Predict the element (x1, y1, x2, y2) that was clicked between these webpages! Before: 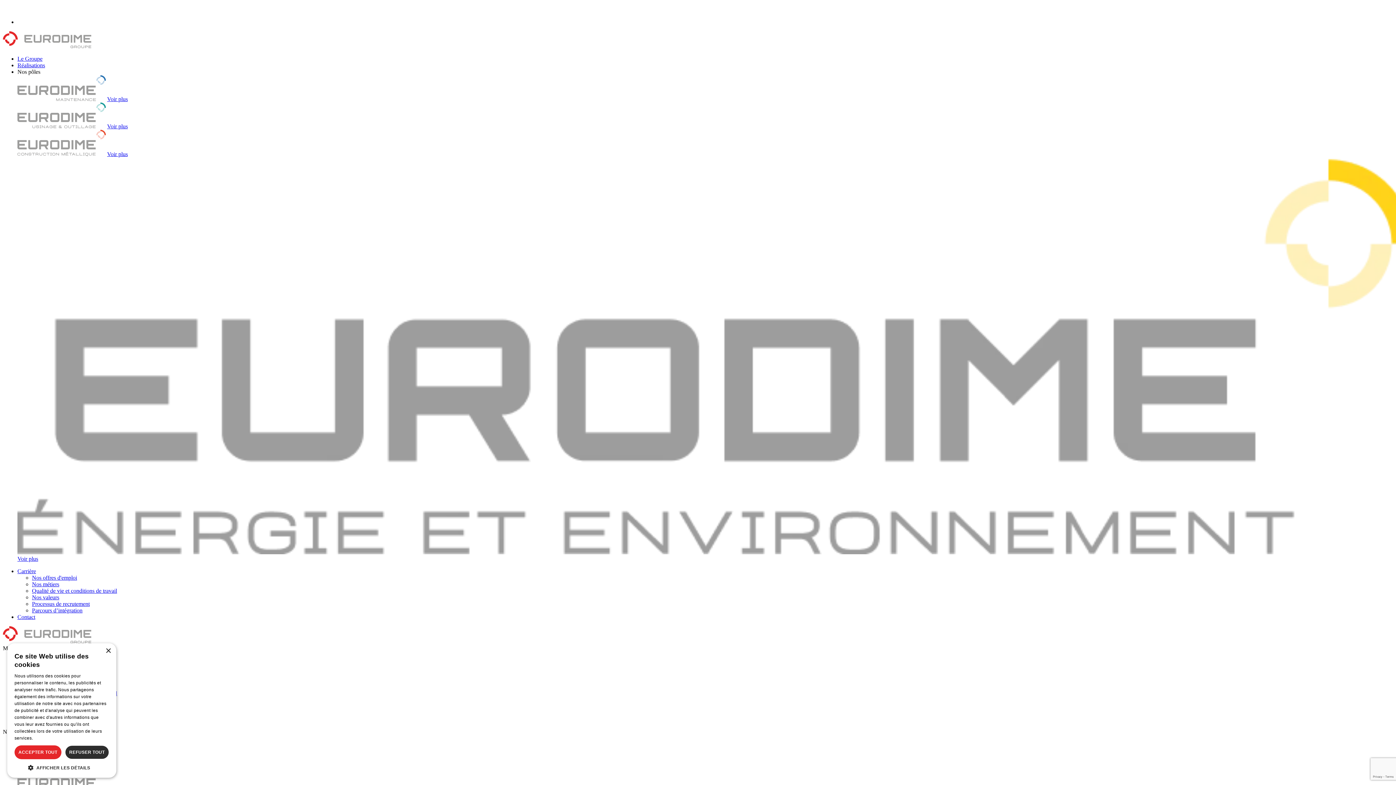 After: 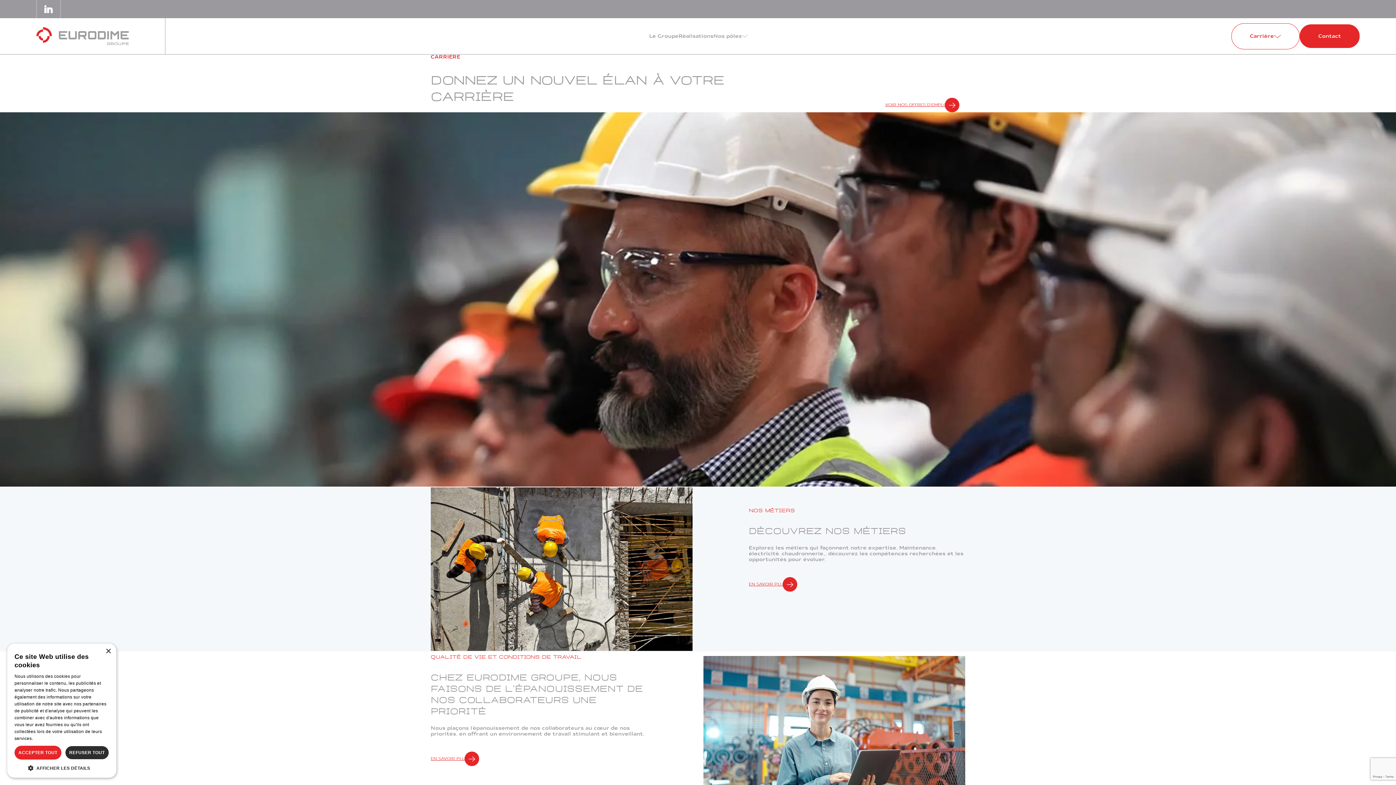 Action: bbox: (17, 568, 36, 574) label: Carrière